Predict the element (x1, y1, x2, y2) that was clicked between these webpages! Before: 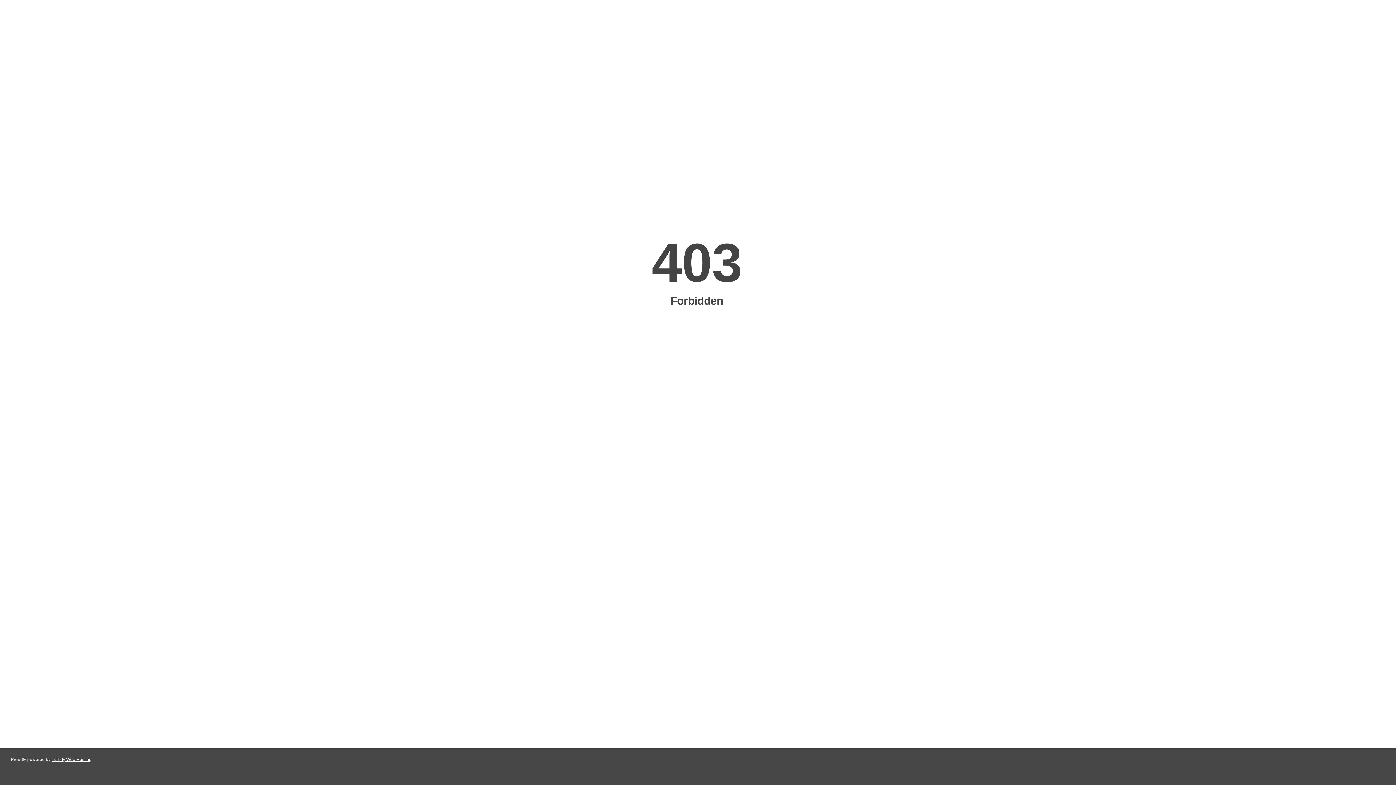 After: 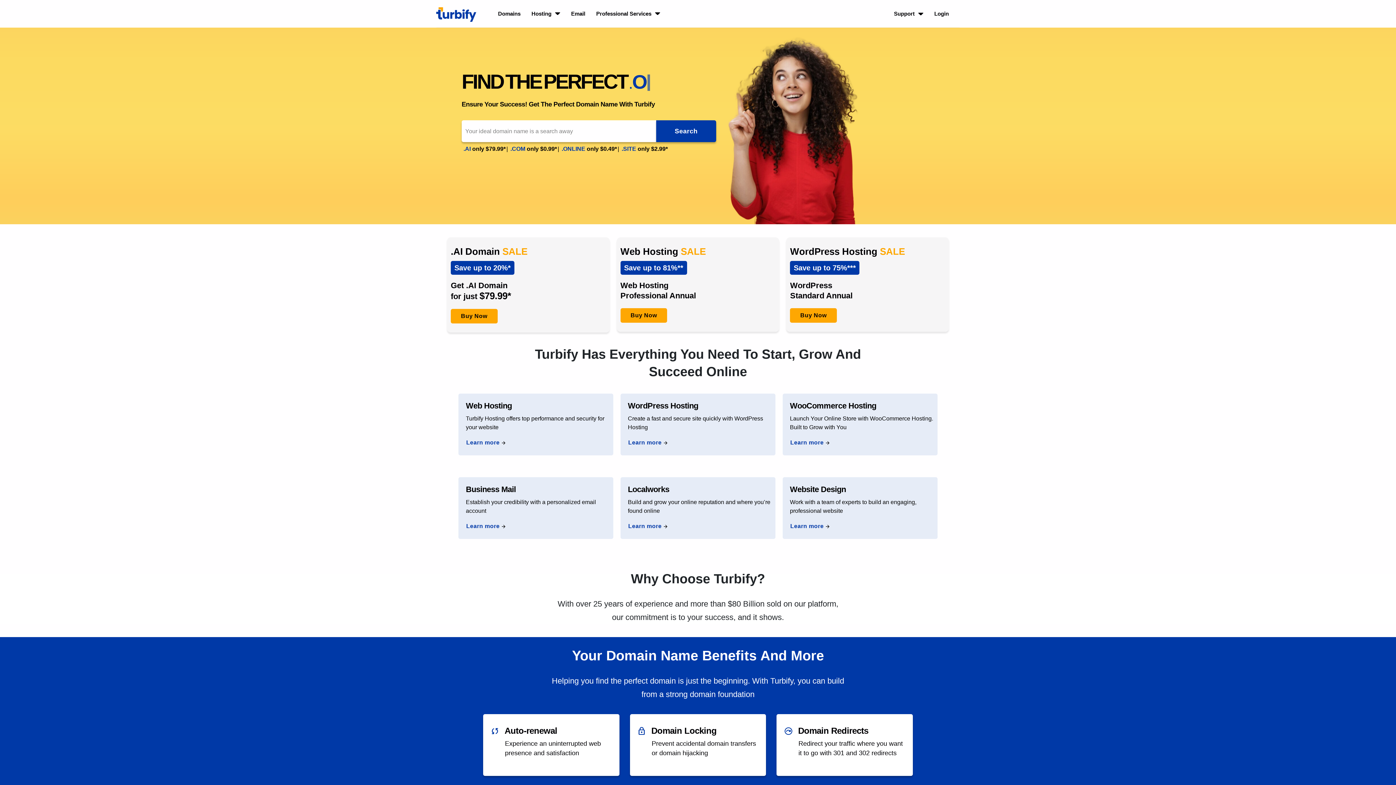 Action: bbox: (51, 757, 91, 762) label: Turbify Web Hosting